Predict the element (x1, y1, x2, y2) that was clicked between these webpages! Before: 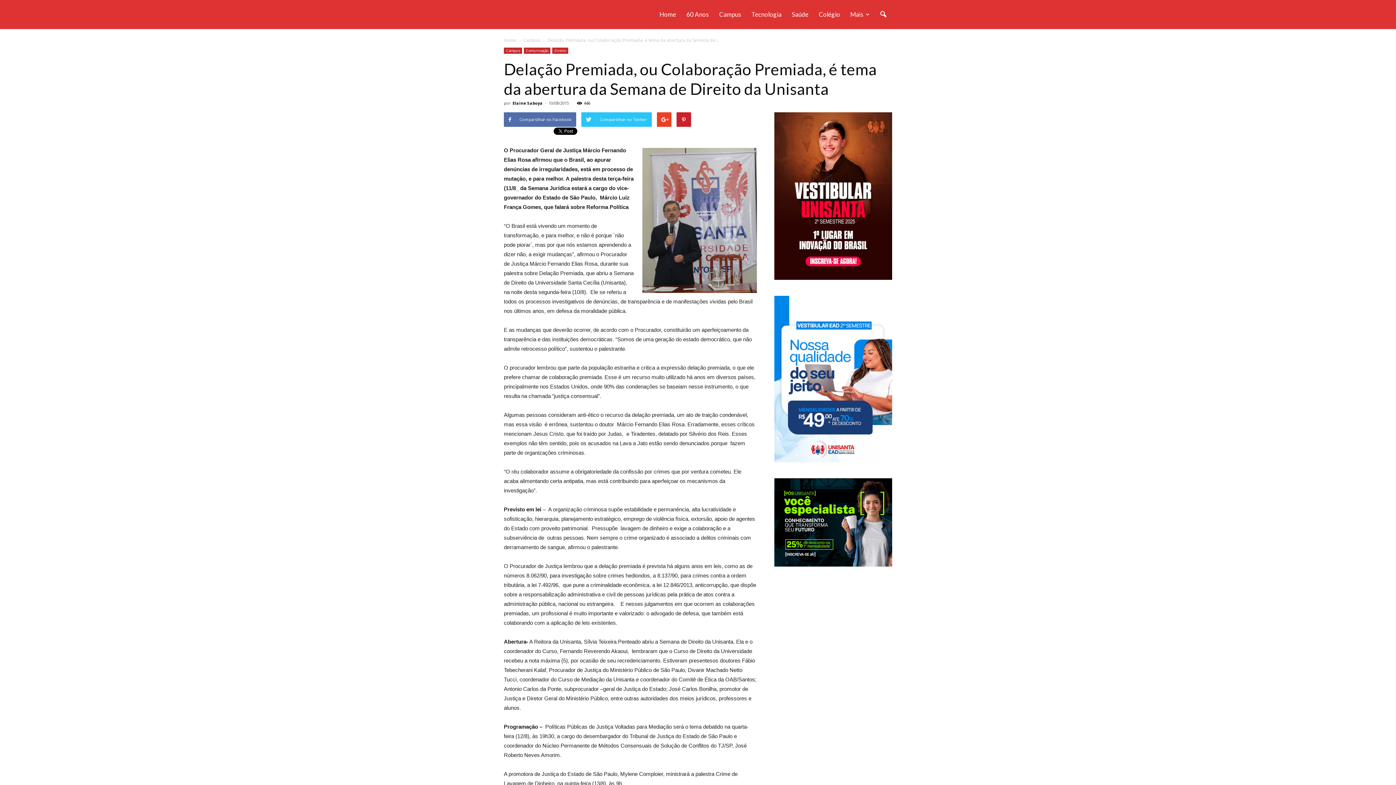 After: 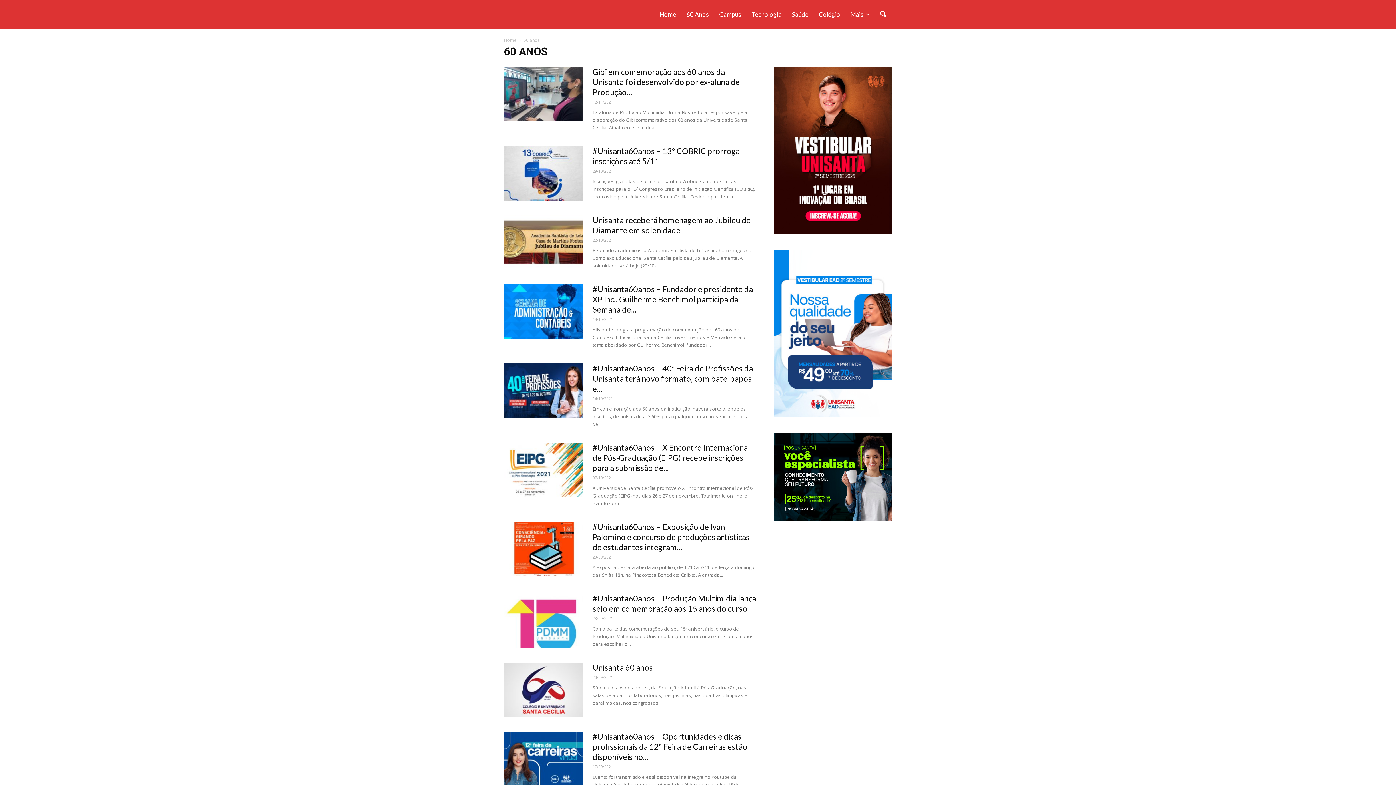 Action: bbox: (681, 0, 714, 29) label: 60 Anos